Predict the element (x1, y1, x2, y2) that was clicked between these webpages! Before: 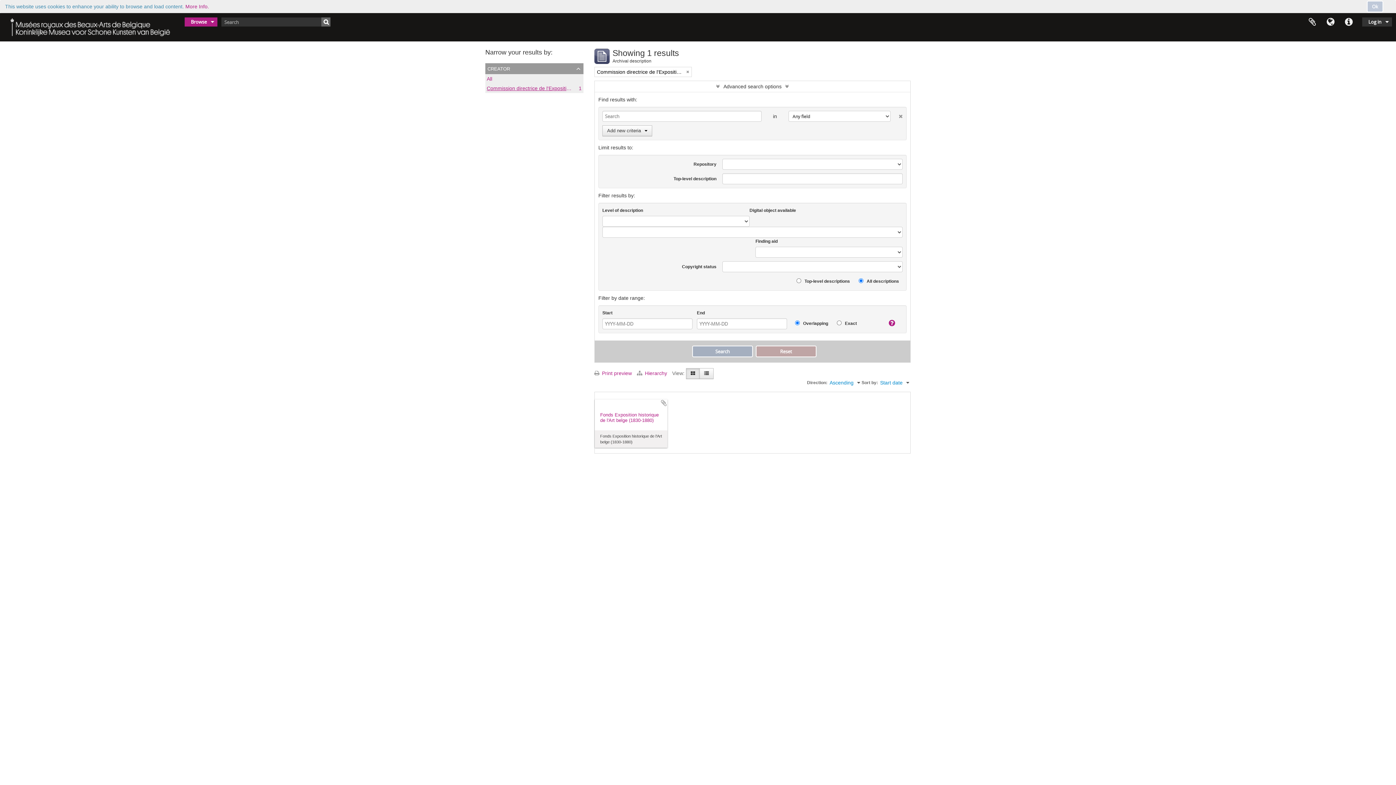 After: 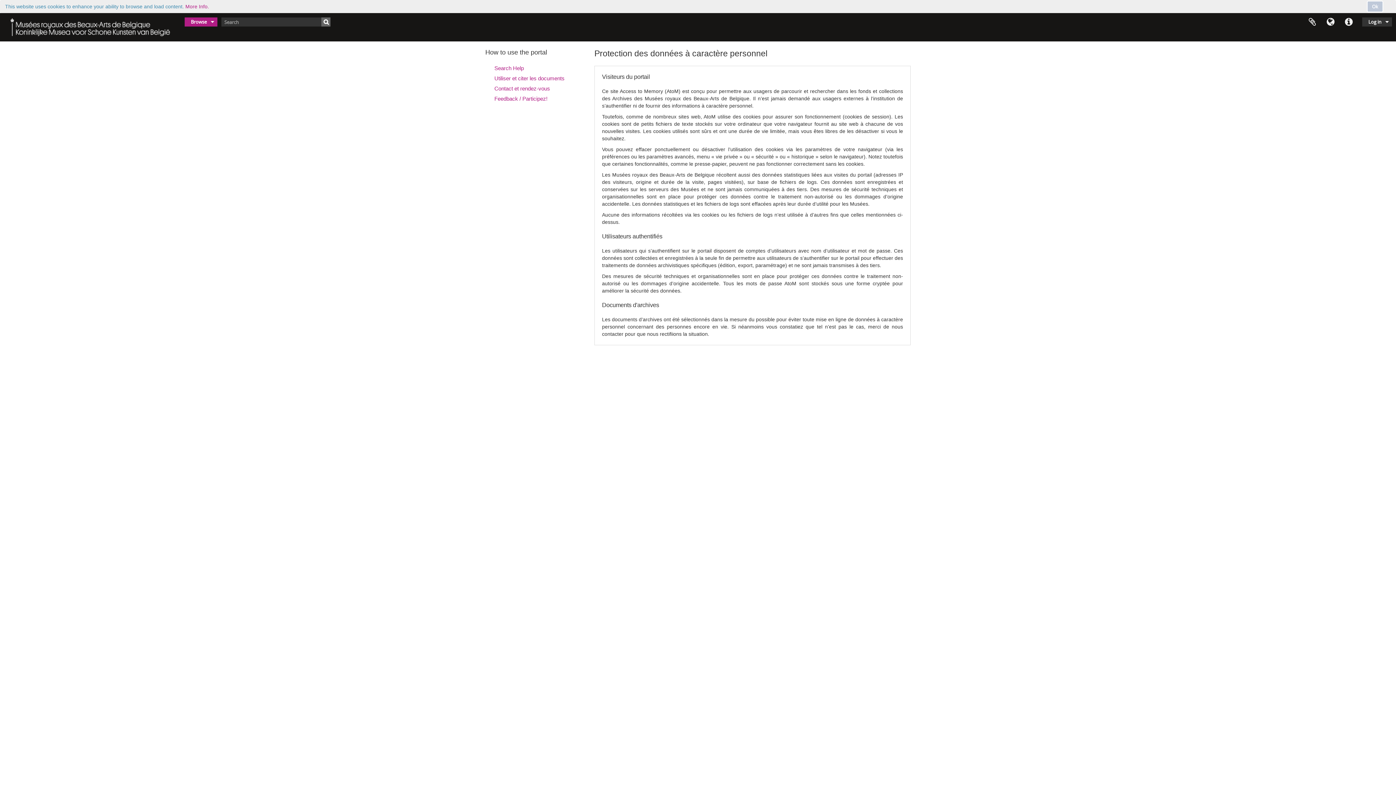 Action: label: More Info. bbox: (185, 3, 209, 9)